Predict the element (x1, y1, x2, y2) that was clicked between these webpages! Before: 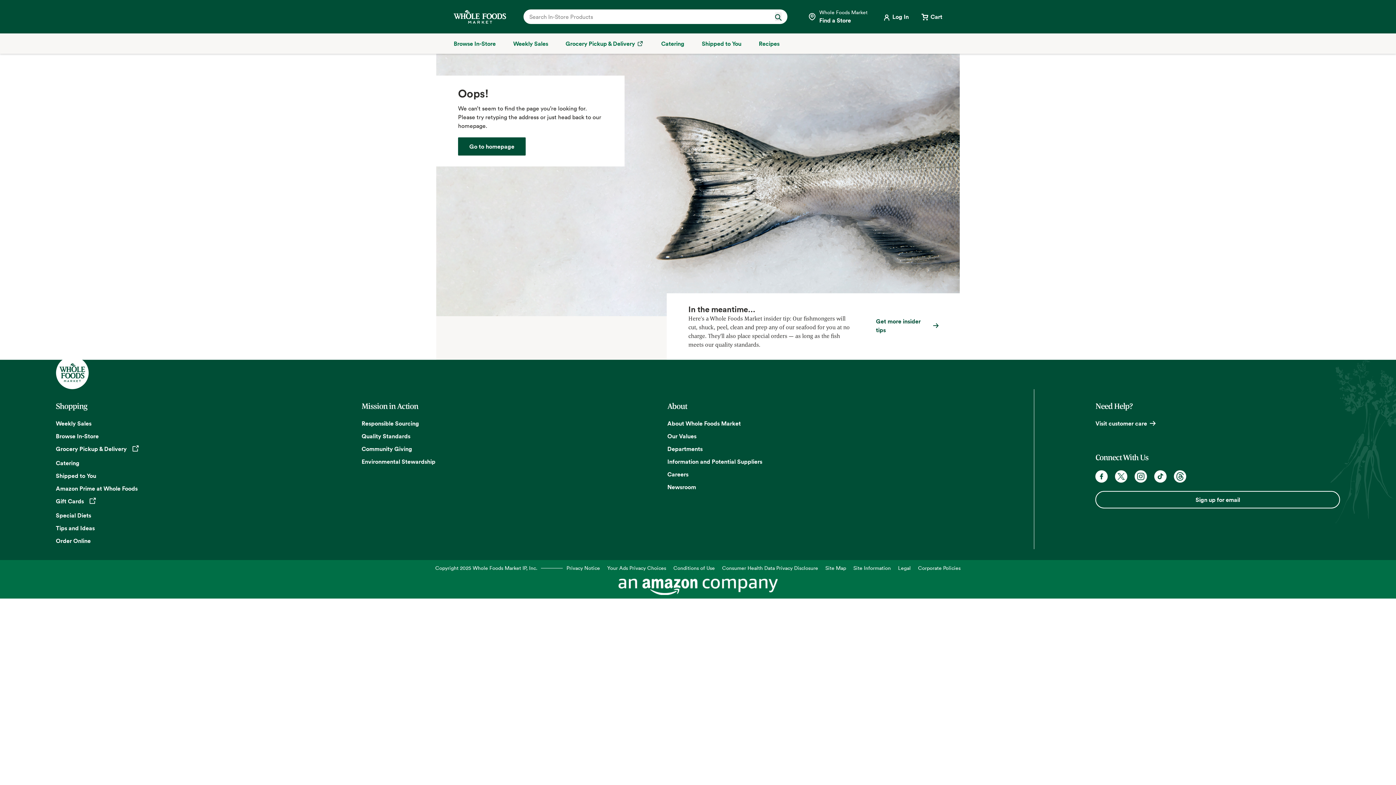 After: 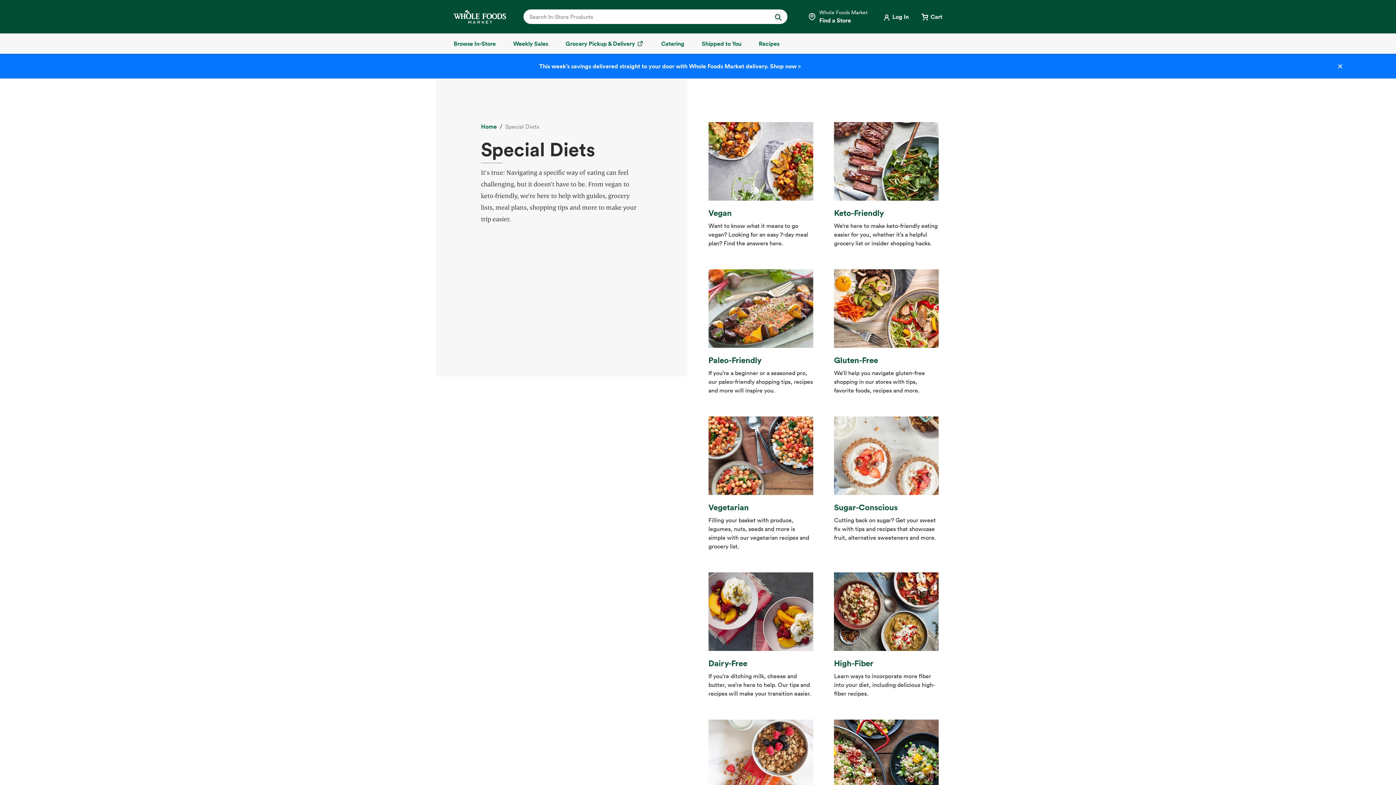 Action: bbox: (55, 511, 91, 519) label: Special Diets